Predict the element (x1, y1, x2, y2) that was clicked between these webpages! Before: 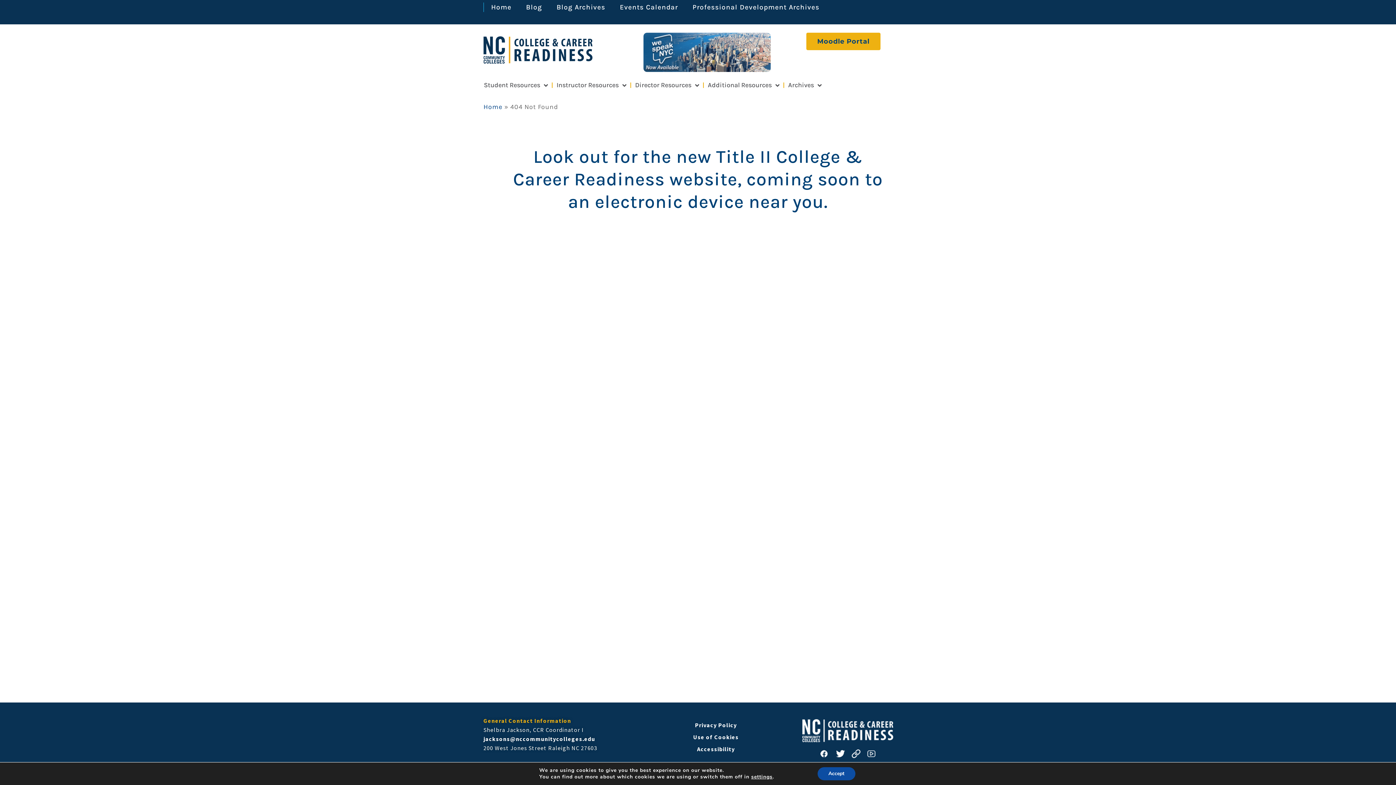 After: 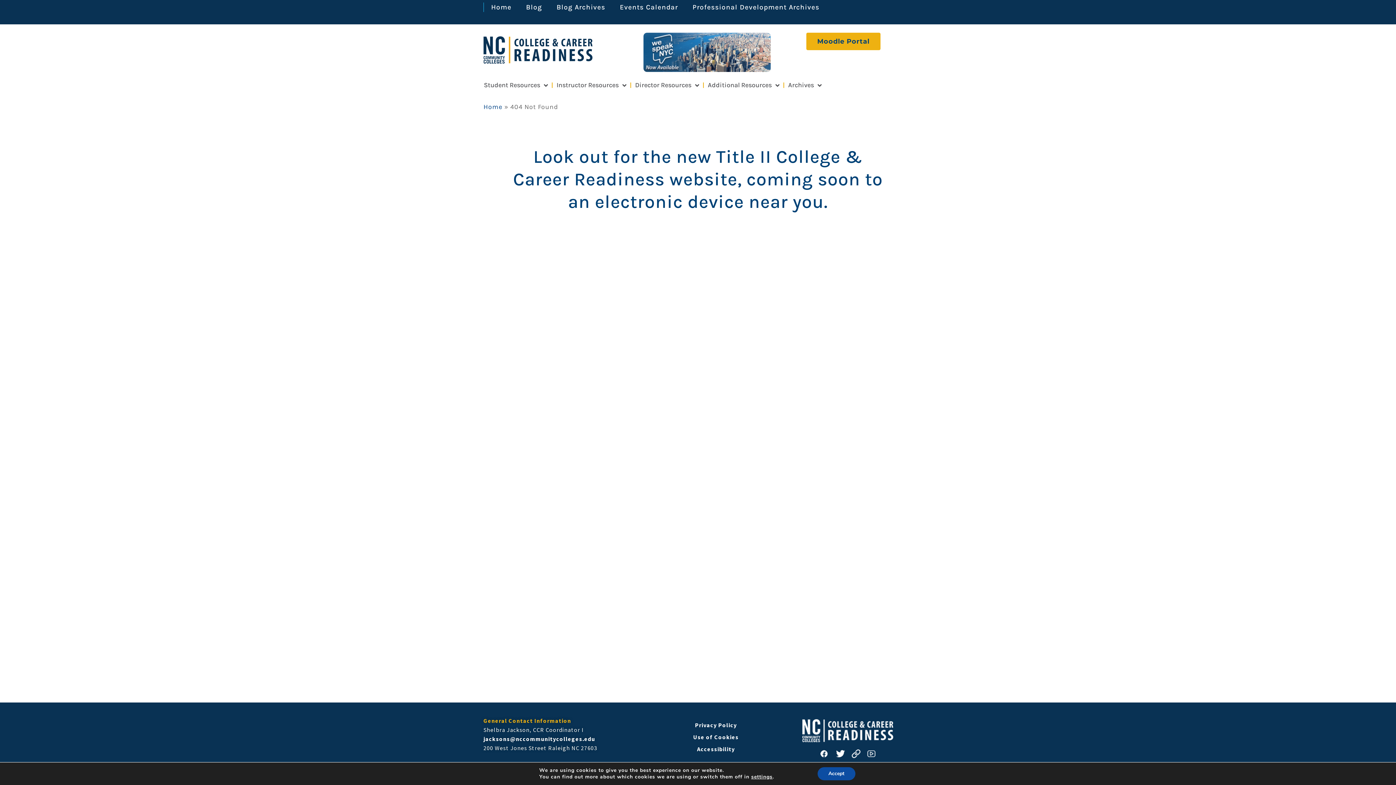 Action: bbox: (833, 748, 848, 757)